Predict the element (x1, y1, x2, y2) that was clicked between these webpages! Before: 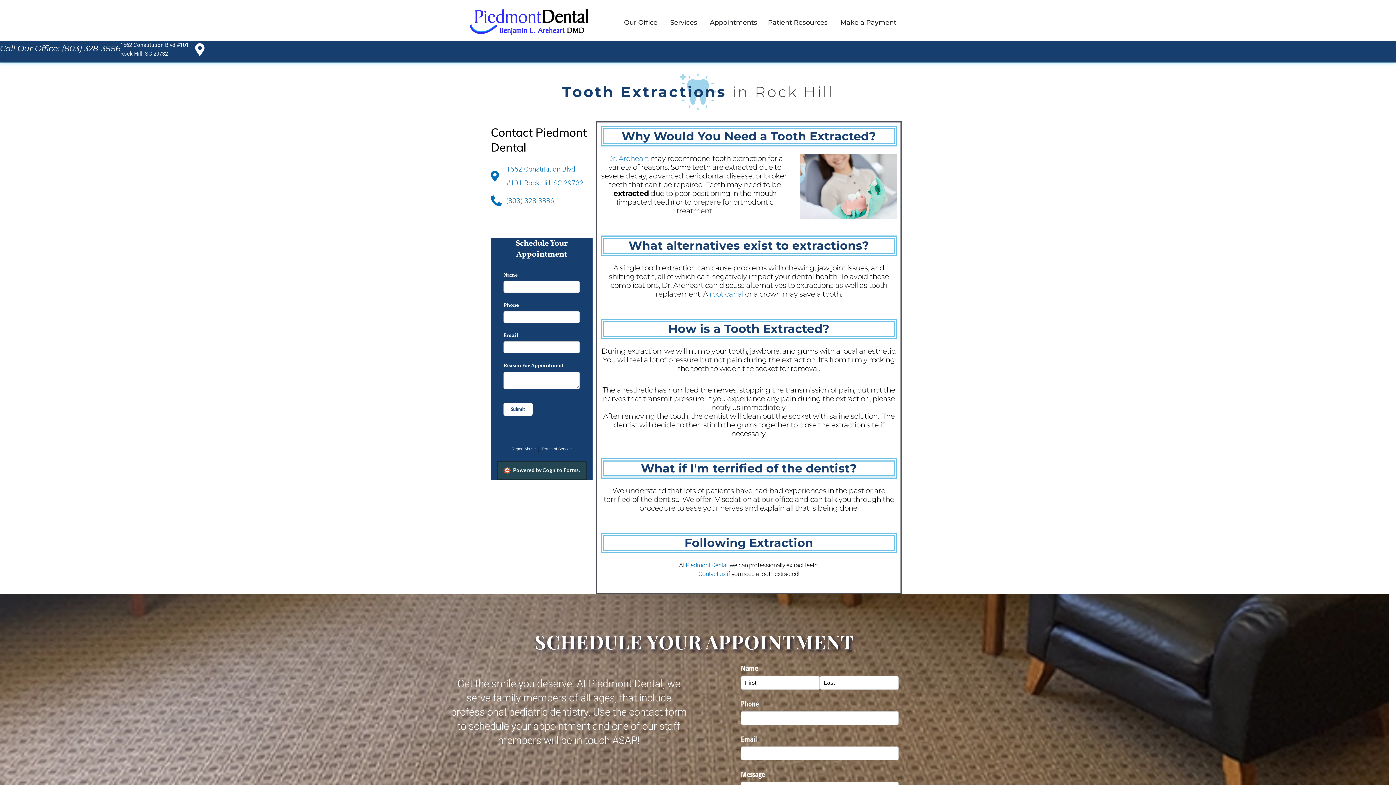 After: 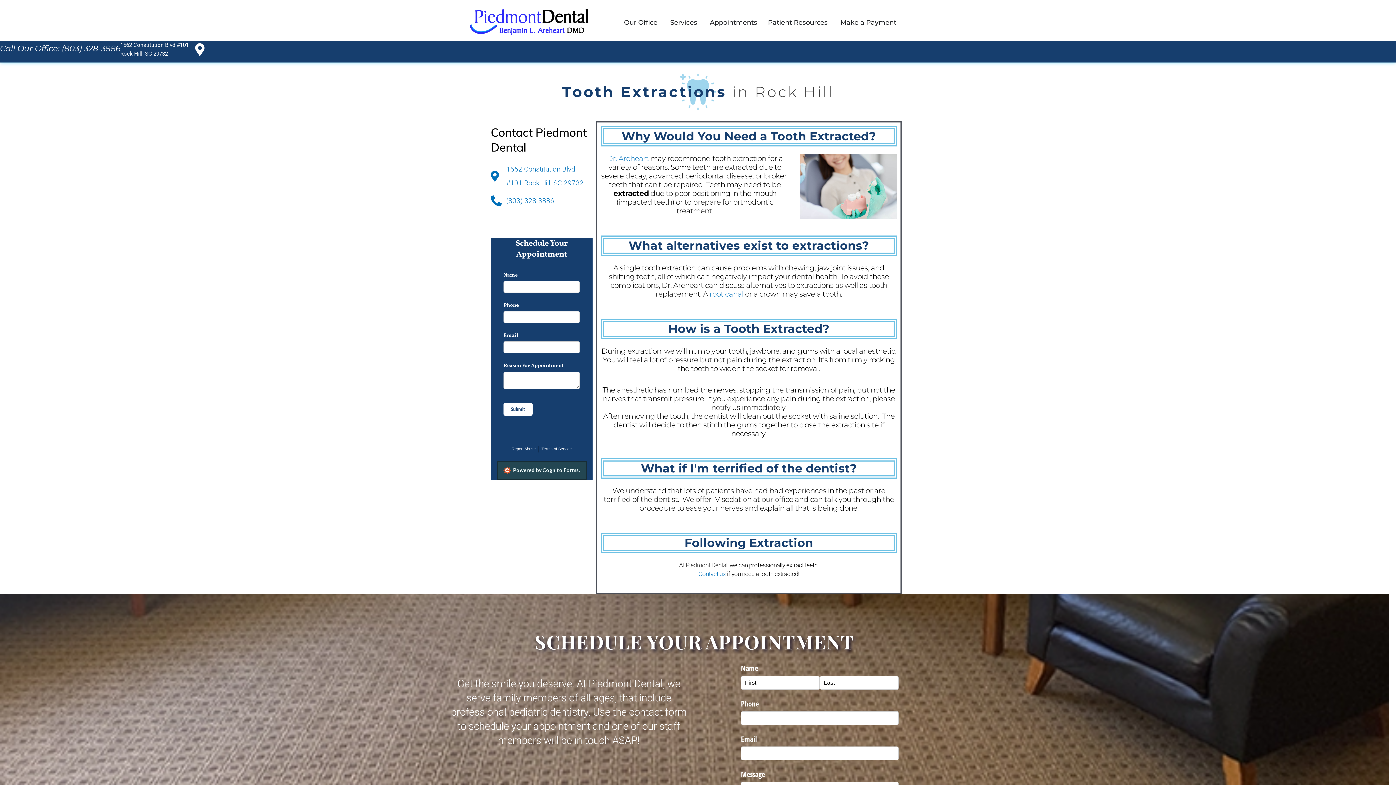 Action: bbox: (685, 561, 727, 569) label: Piedmont Dental